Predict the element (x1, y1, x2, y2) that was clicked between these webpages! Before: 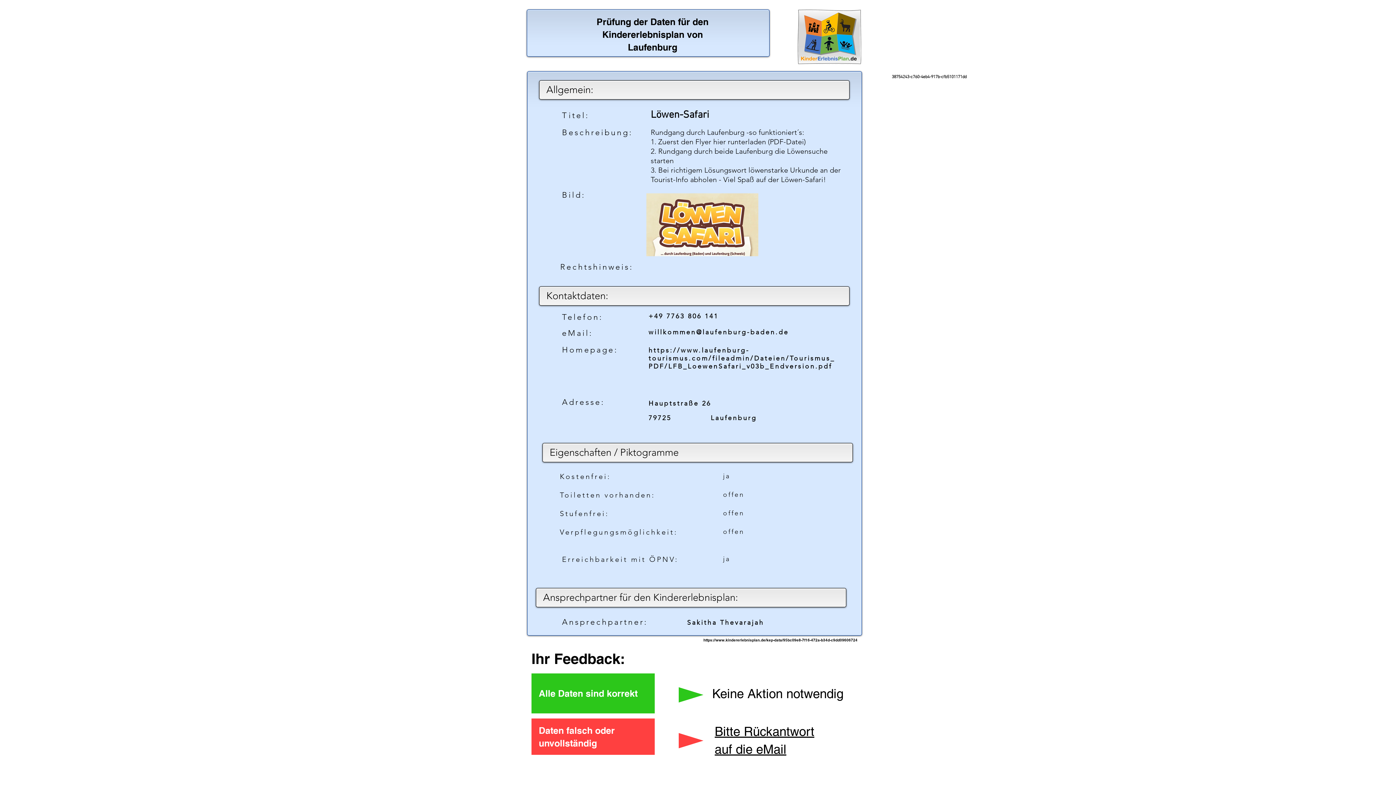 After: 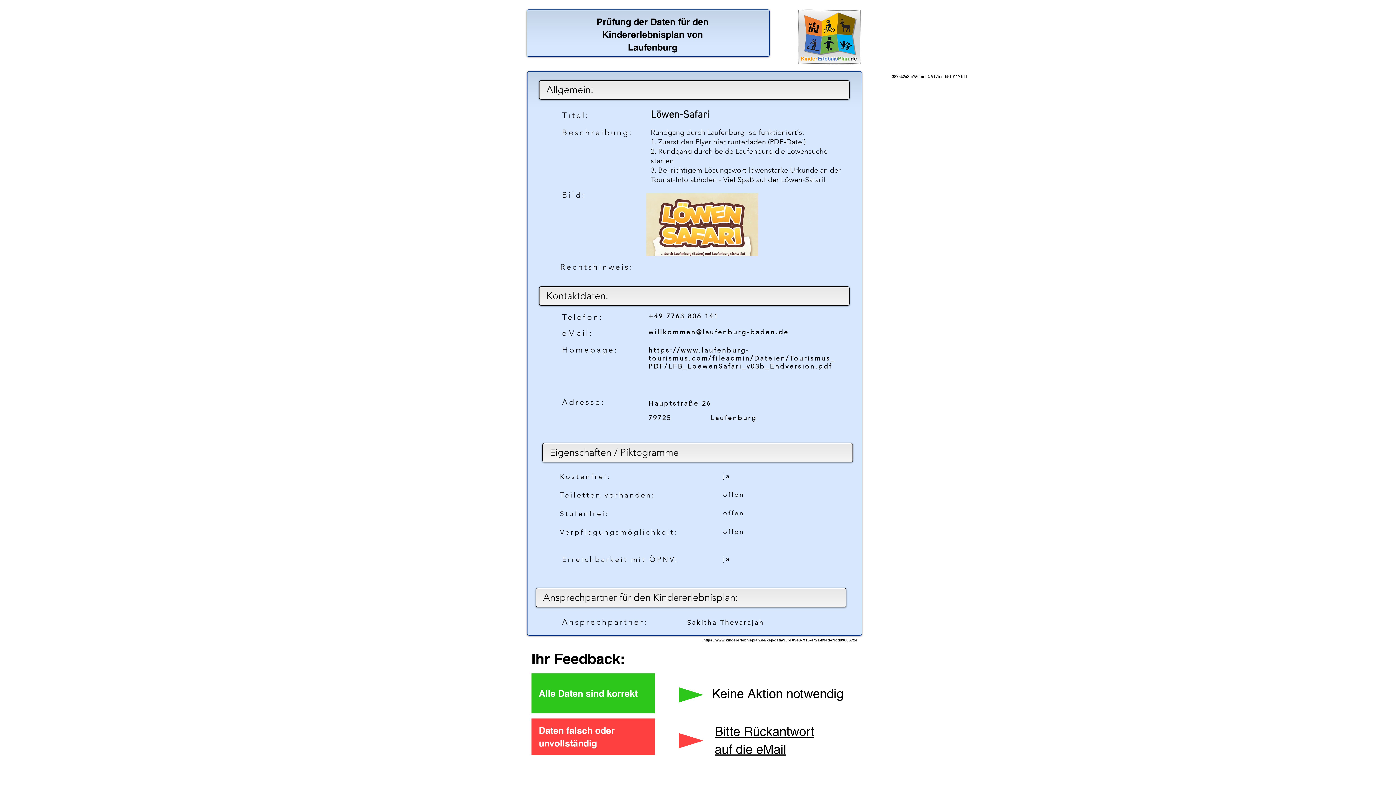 Action: label: willkommen@laufenburg-baden.de bbox: (648, 328, 789, 336)